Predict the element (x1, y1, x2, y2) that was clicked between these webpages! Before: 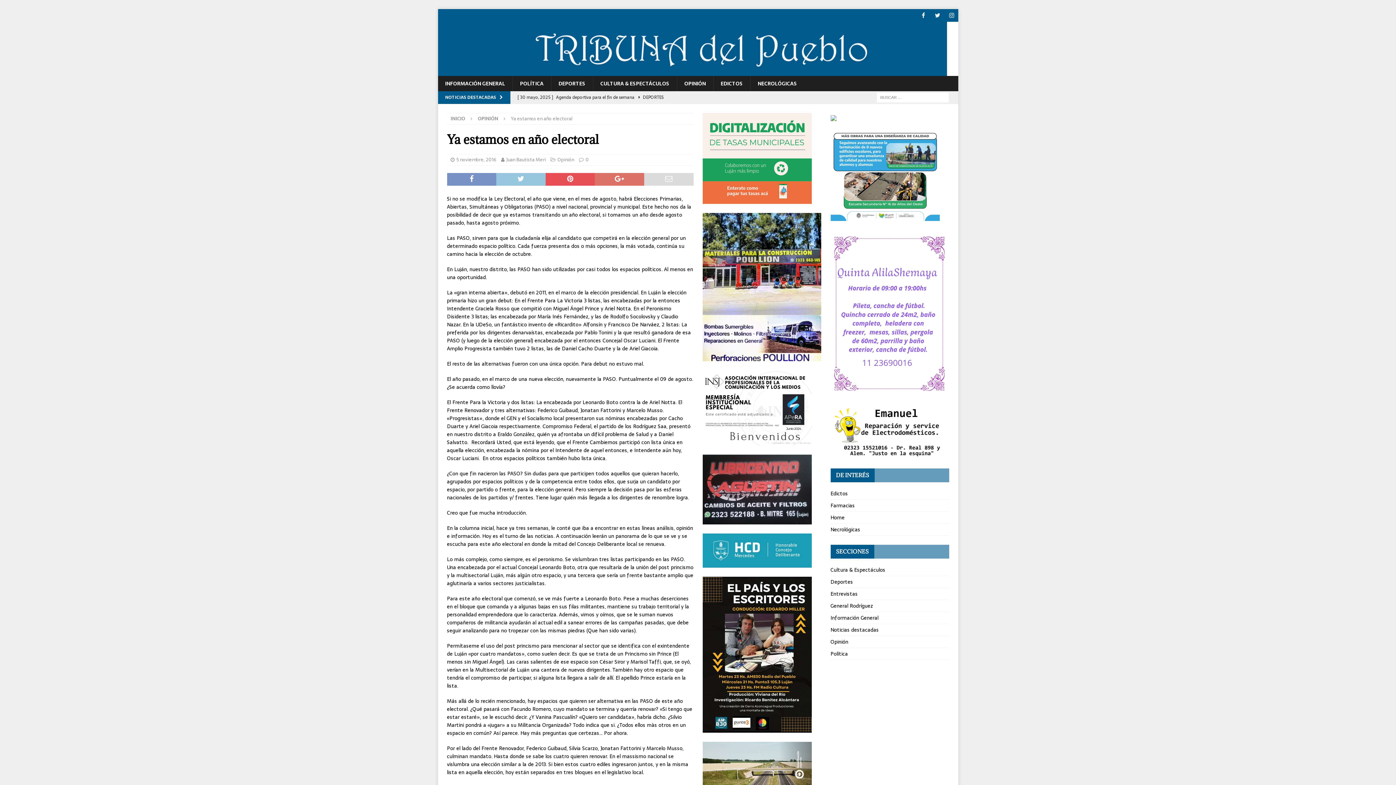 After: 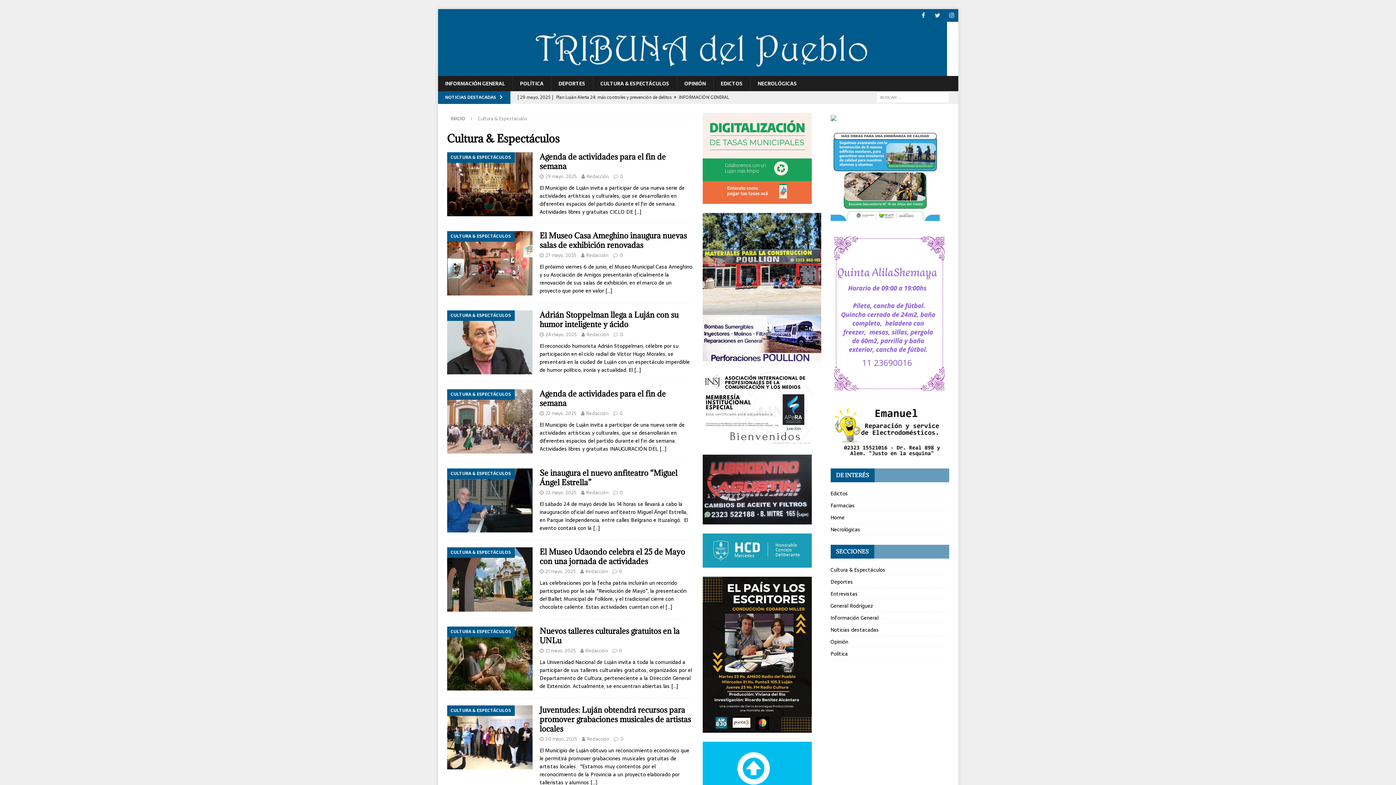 Action: label: Cultura & Espectáculos bbox: (830, 566, 949, 575)